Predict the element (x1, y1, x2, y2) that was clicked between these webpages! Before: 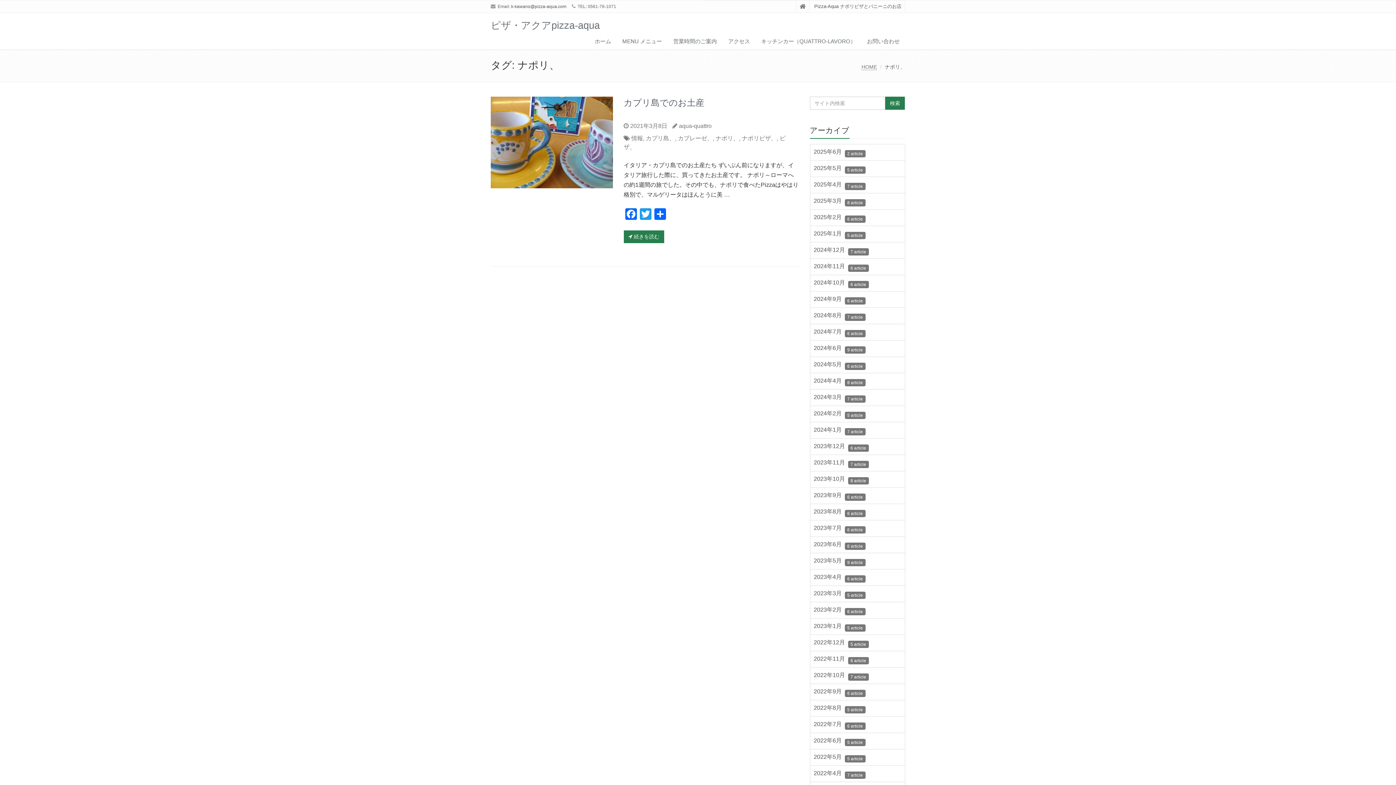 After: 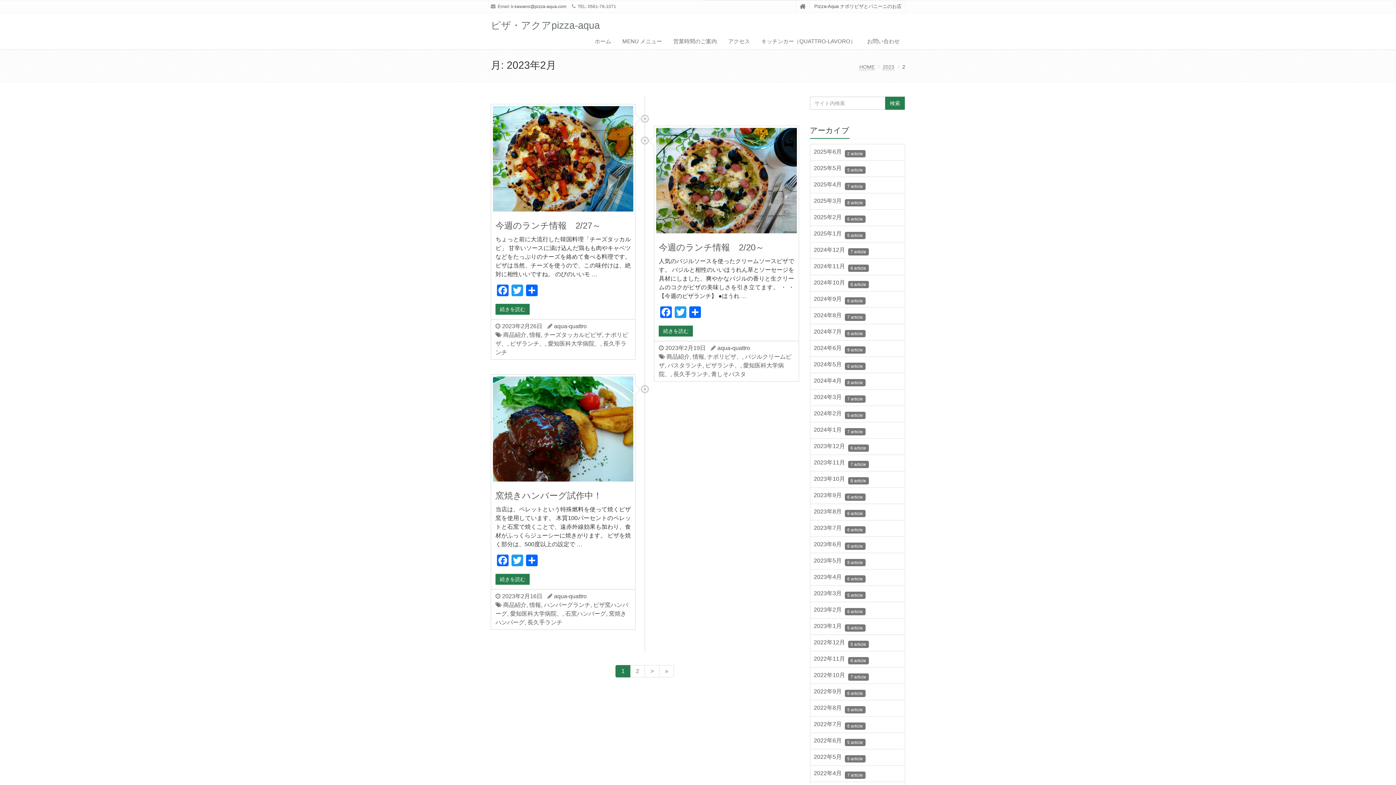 Action: label: 2023年2月  6 article bbox: (810, 602, 905, 618)